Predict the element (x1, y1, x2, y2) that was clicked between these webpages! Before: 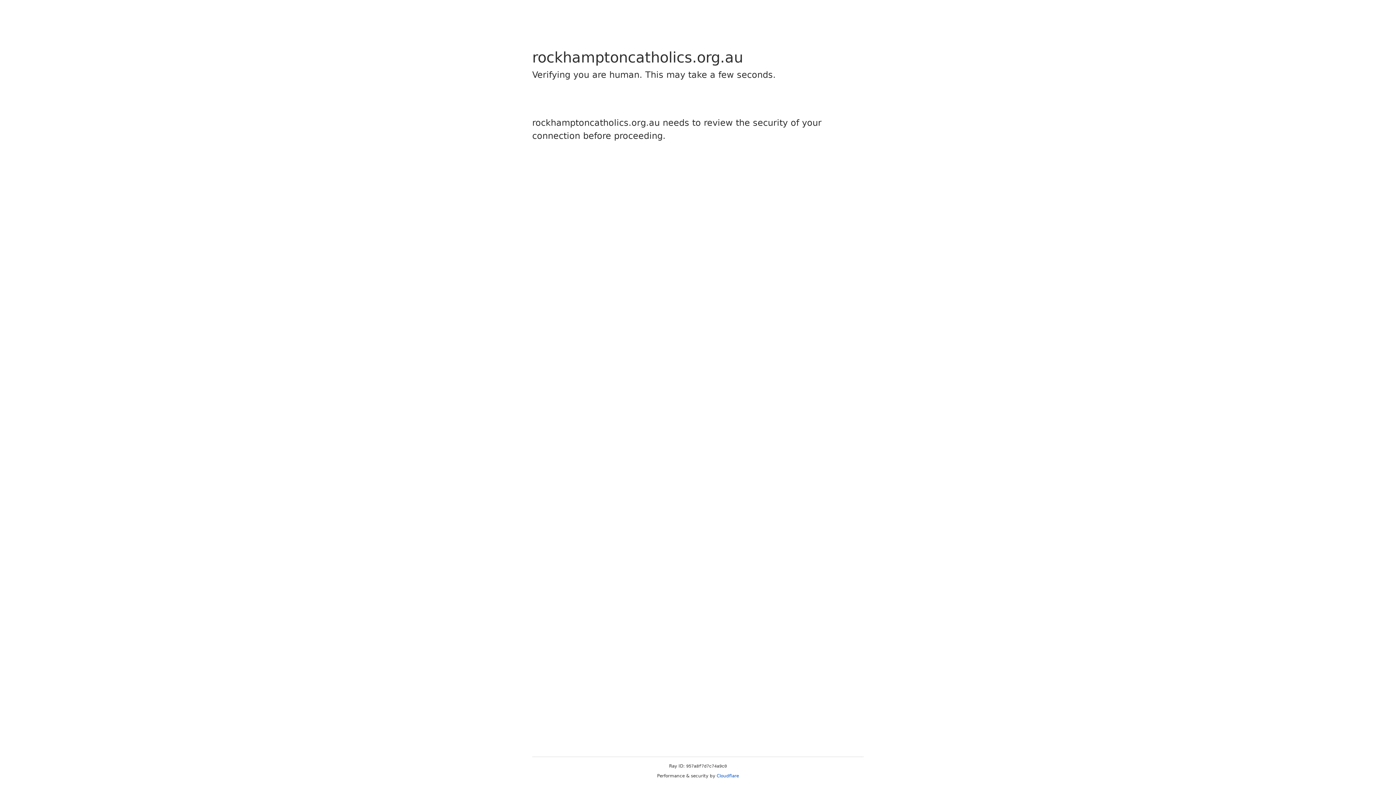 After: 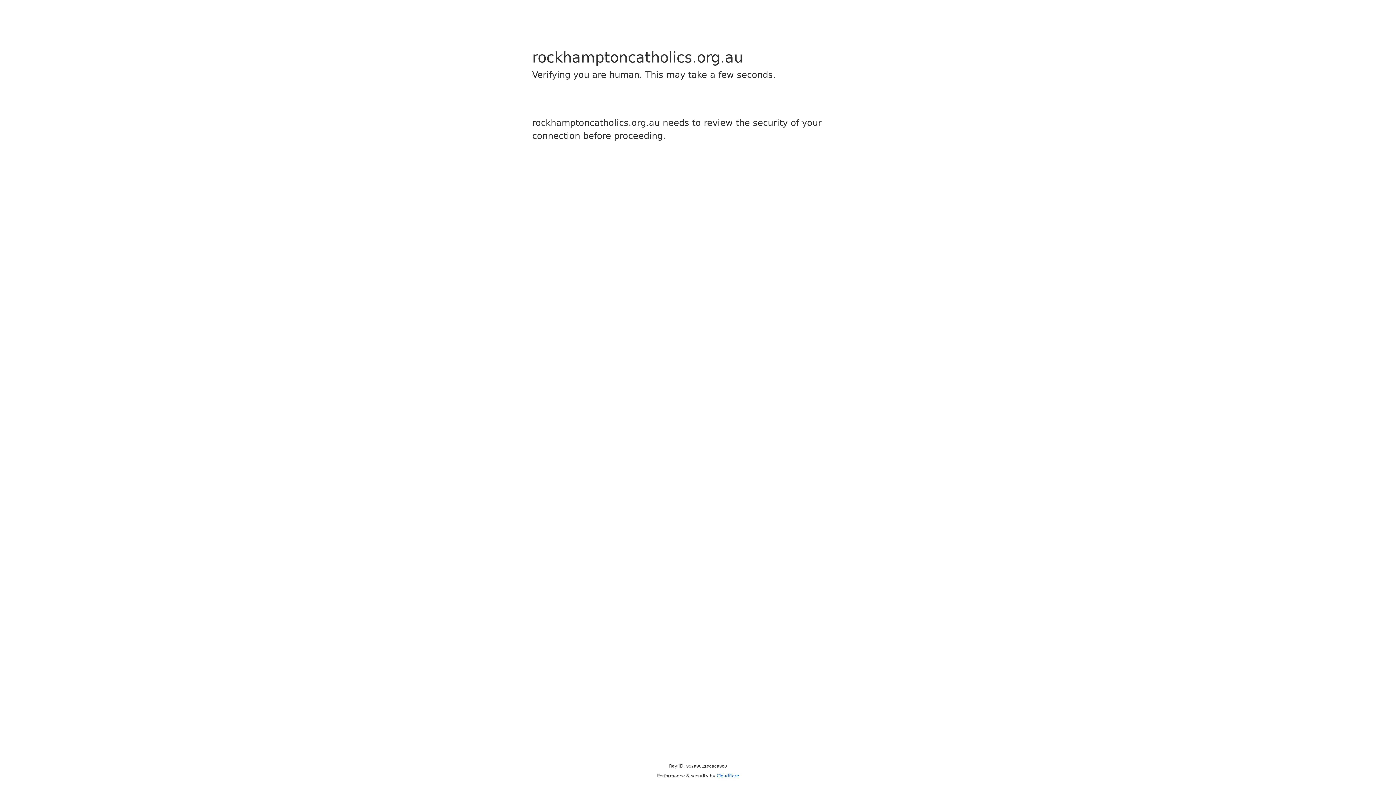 Action: bbox: (716, 773, 739, 778) label: Cloudflare